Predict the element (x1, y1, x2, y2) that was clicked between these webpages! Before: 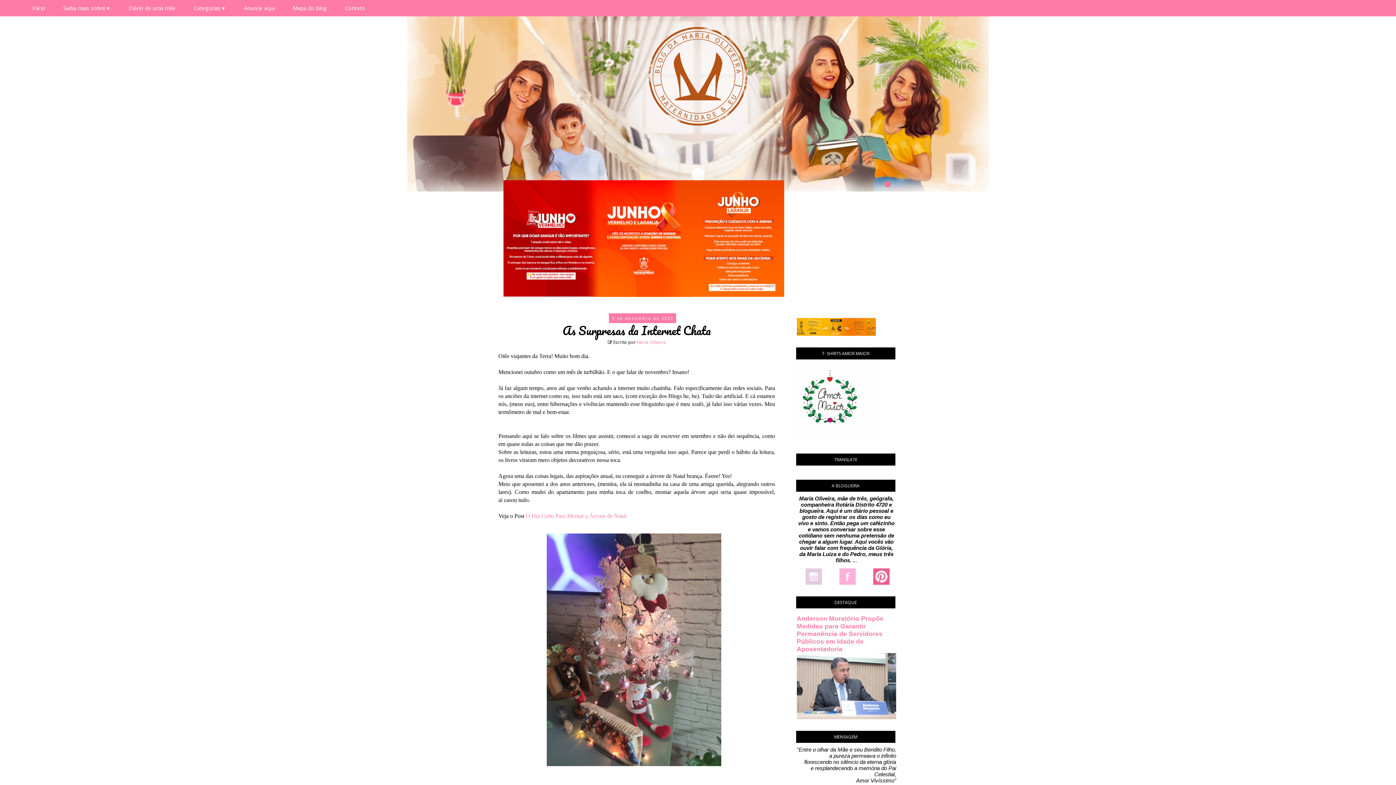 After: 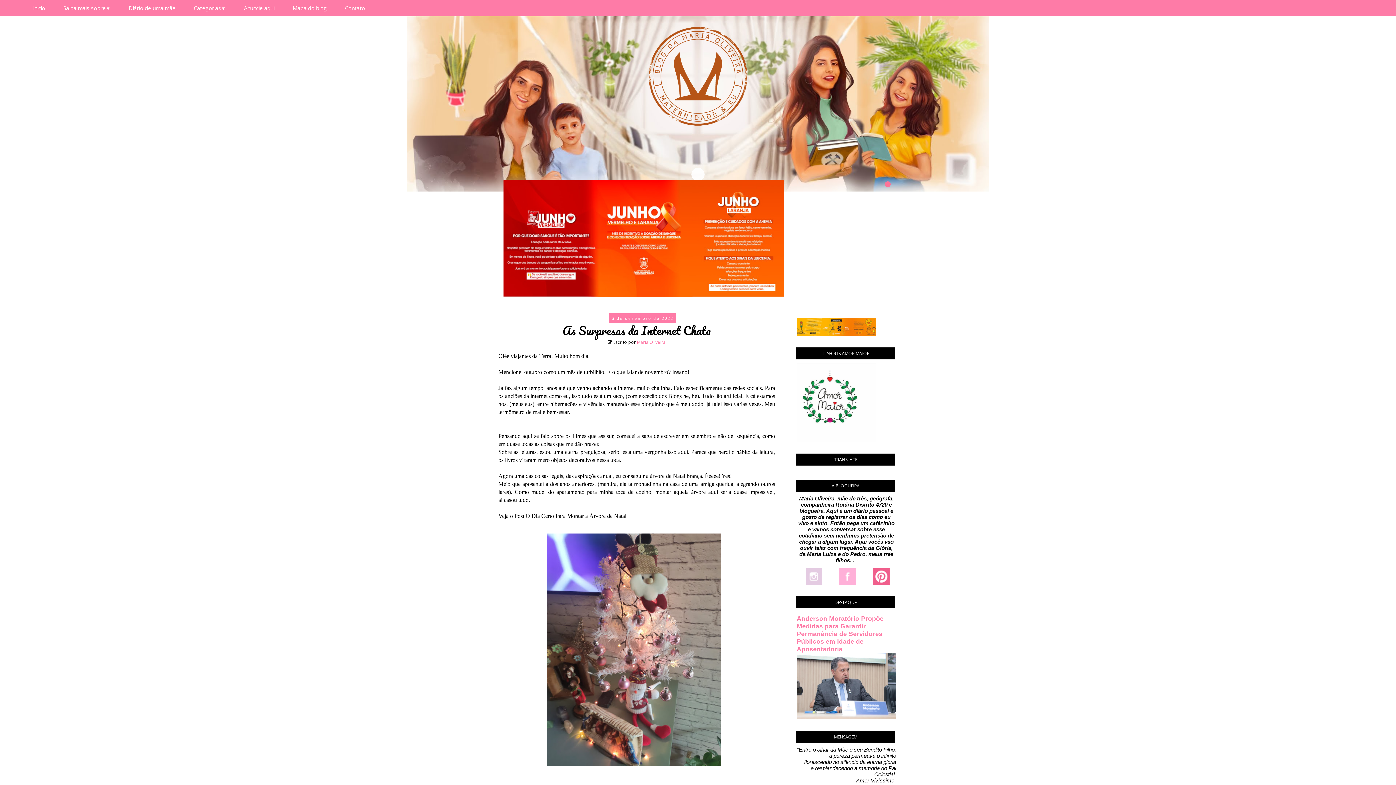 Action: bbox: (524, 512, 626, 519) label:  O Dia Certo Para Montar a Árvore de Natal